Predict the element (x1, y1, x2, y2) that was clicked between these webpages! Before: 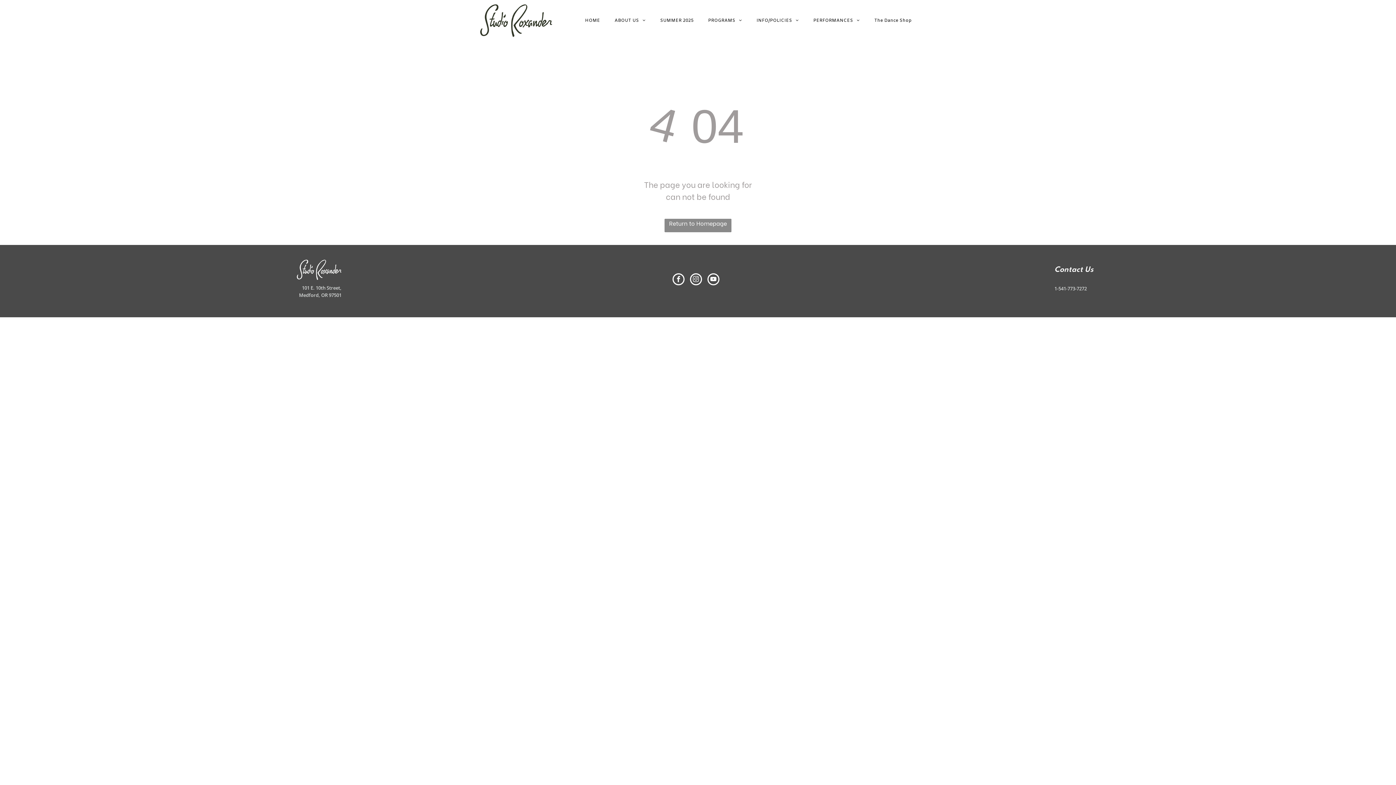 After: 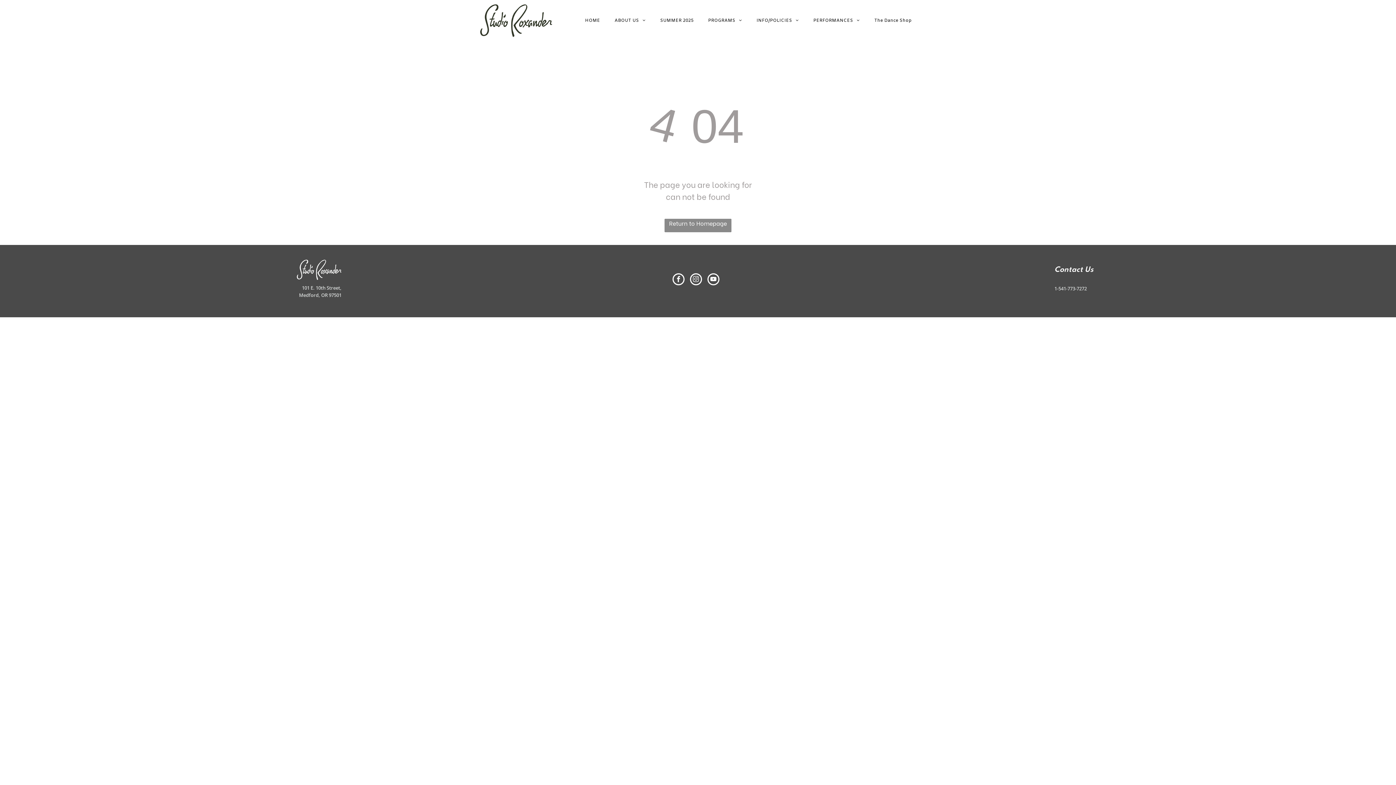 Action: label: instagram bbox: (690, 273, 702, 287)